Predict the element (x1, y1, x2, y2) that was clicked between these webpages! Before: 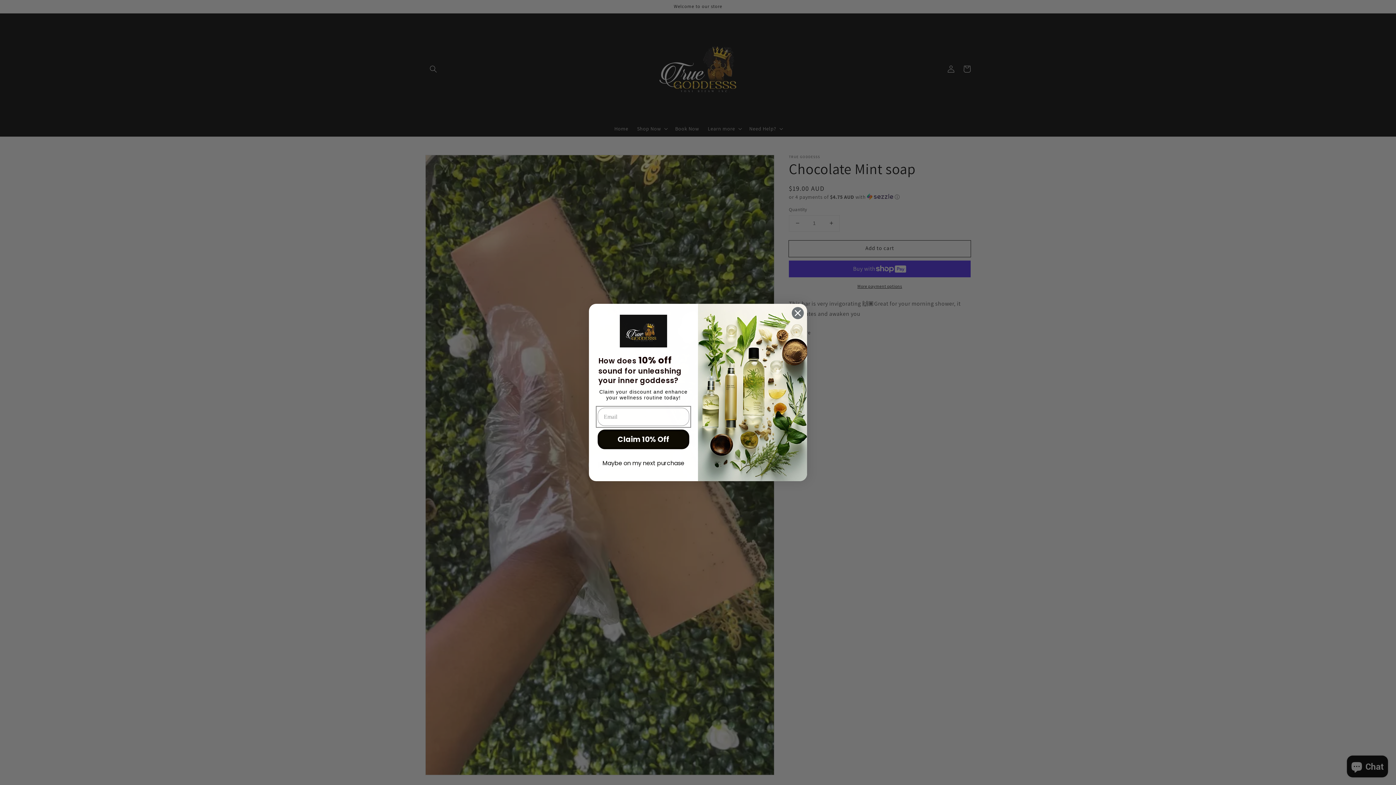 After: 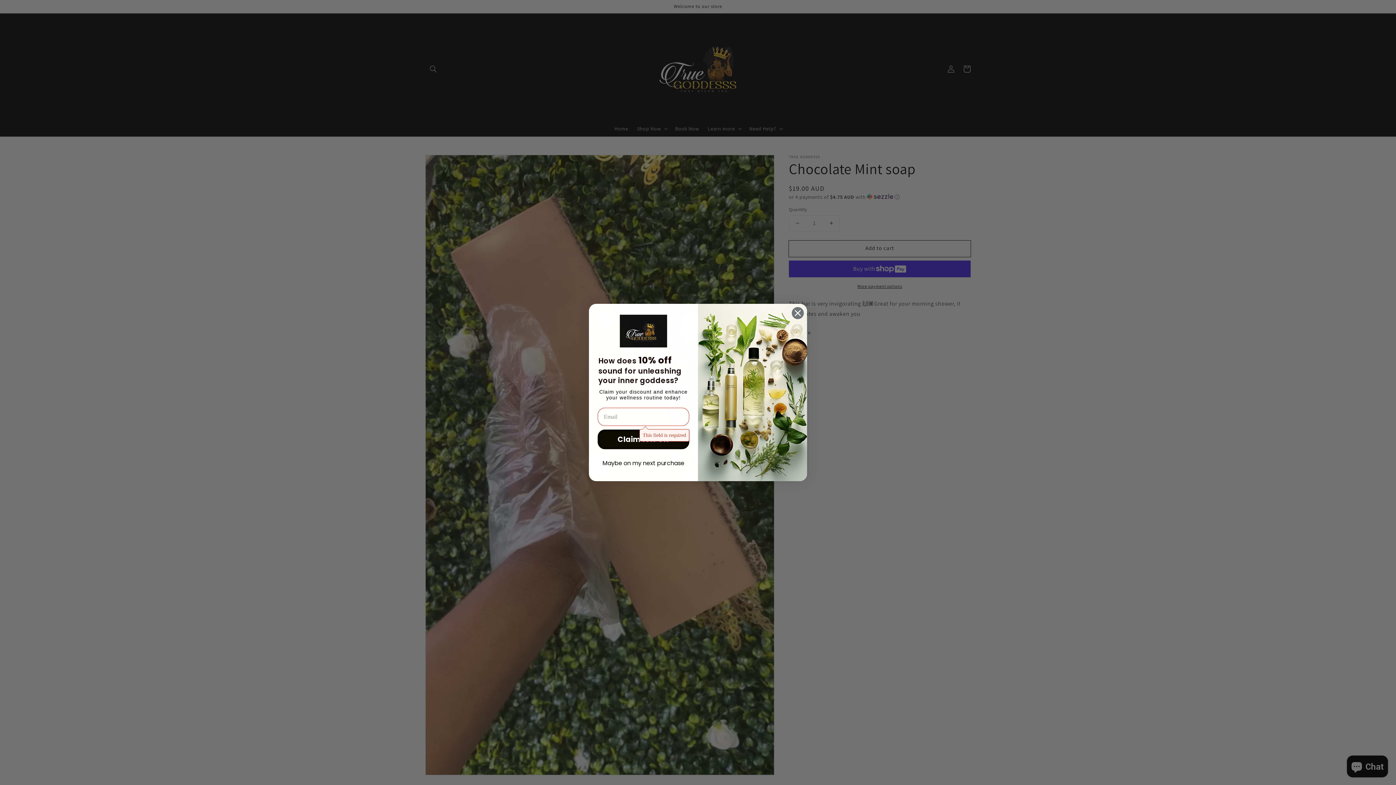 Action: label: Maybe on my next purchase bbox: (597, 456, 689, 470)